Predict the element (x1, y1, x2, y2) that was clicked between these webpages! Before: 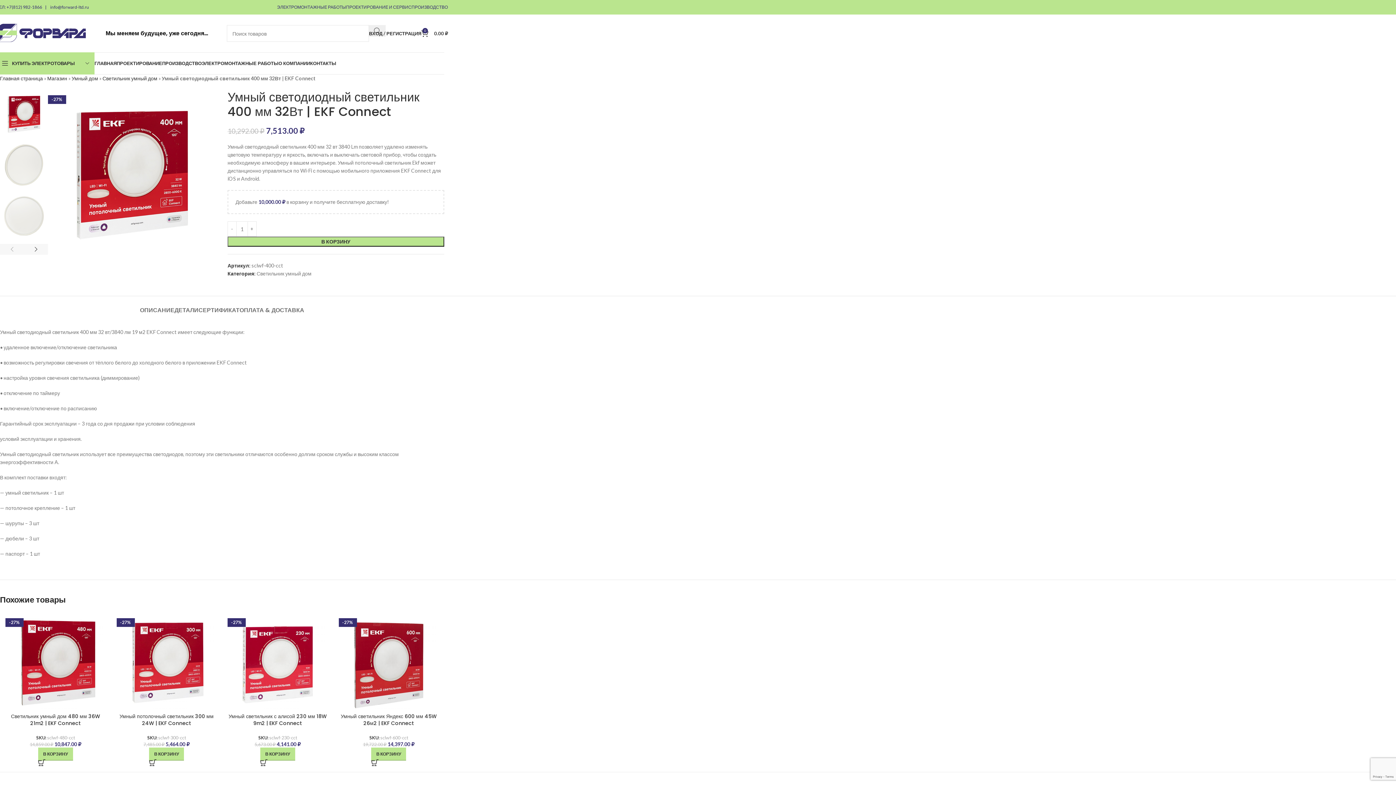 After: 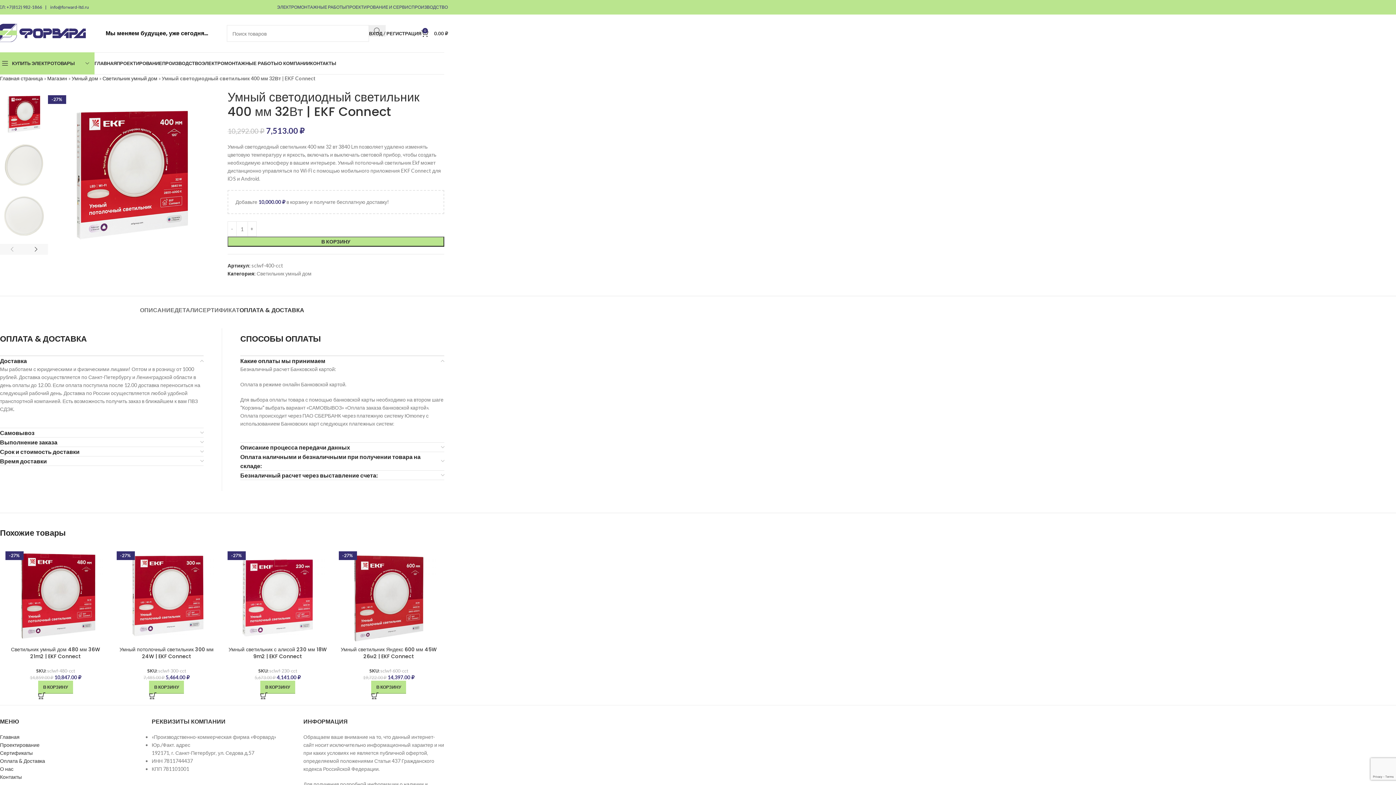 Action: label: ОПЛАТА & ДОСТАВКА bbox: (239, 296, 304, 317)